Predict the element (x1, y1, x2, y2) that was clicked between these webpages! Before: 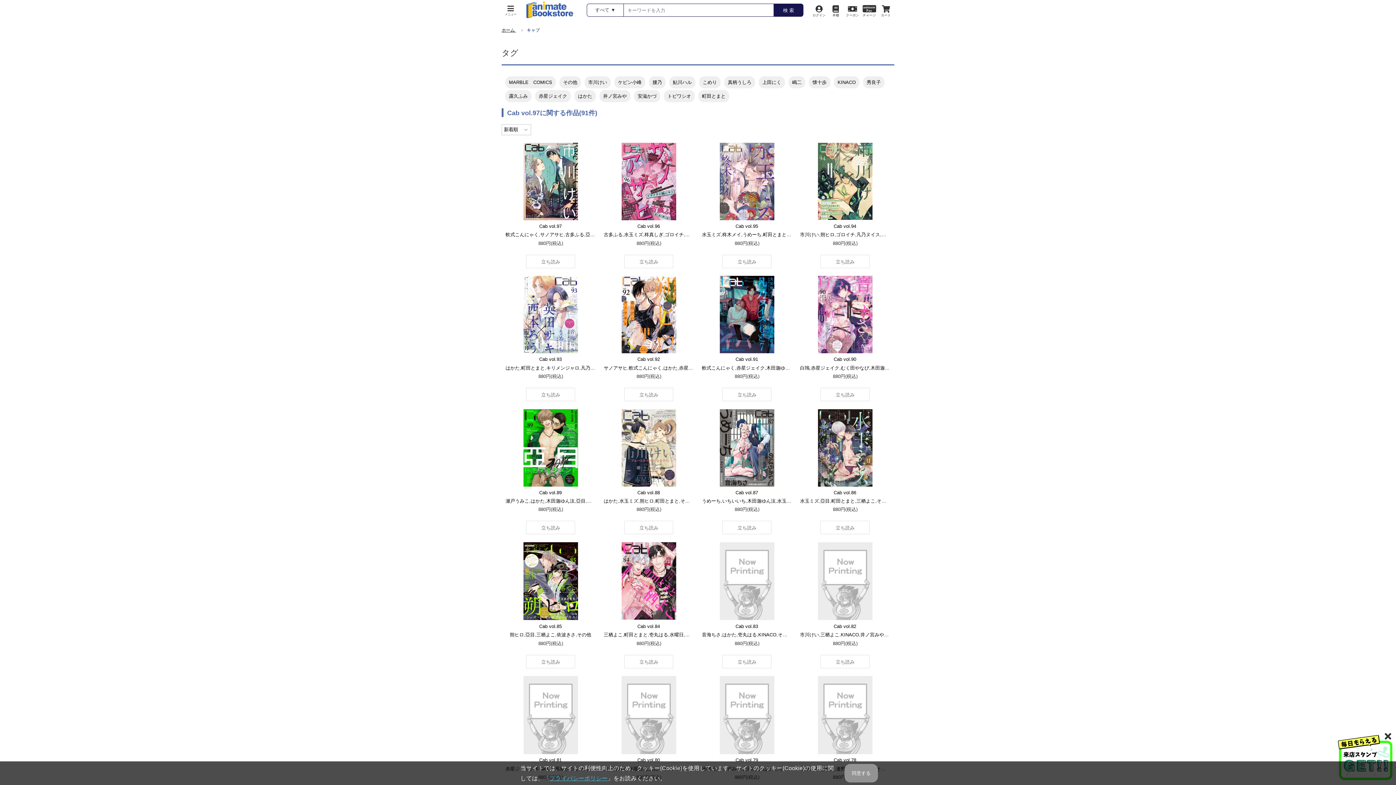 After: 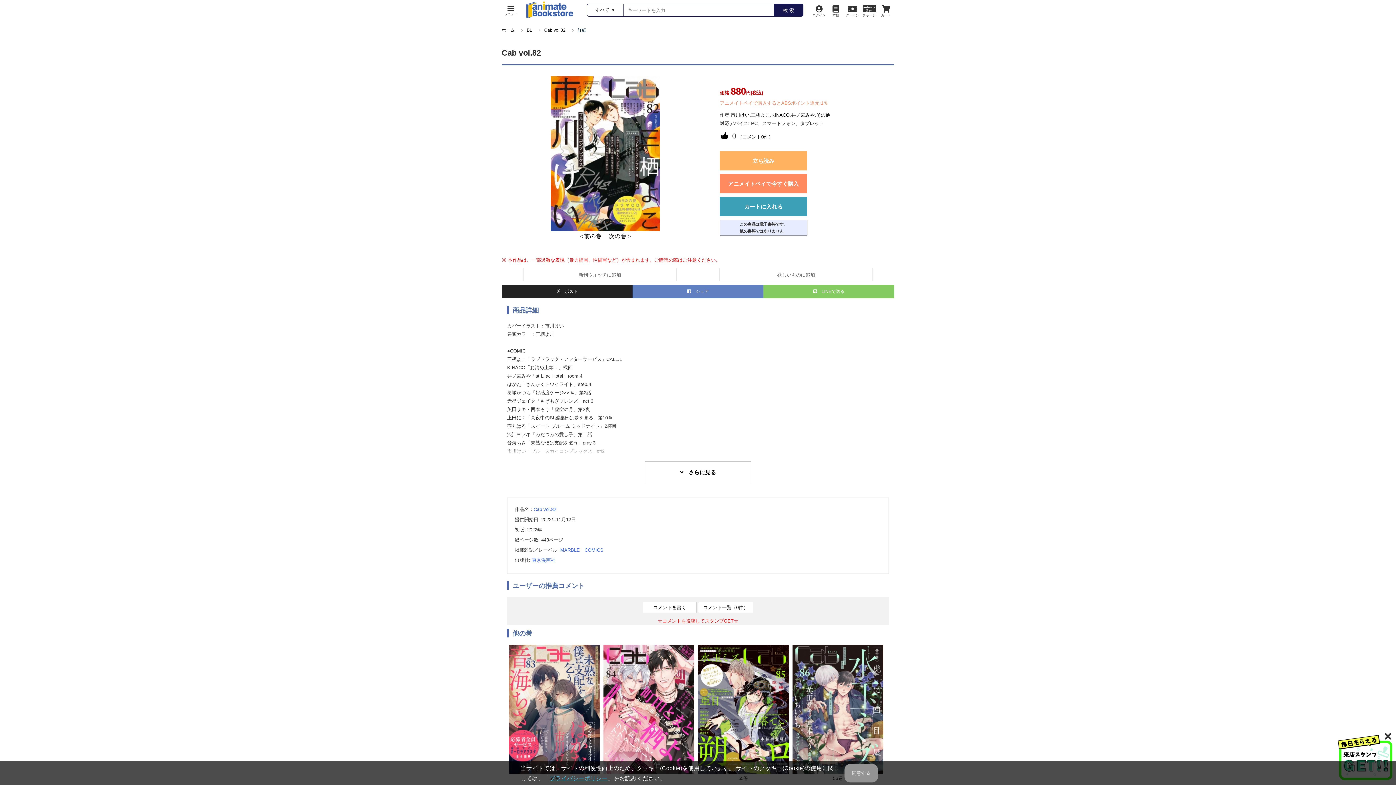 Action: bbox: (833, 623, 856, 629) label: Cab vol.82